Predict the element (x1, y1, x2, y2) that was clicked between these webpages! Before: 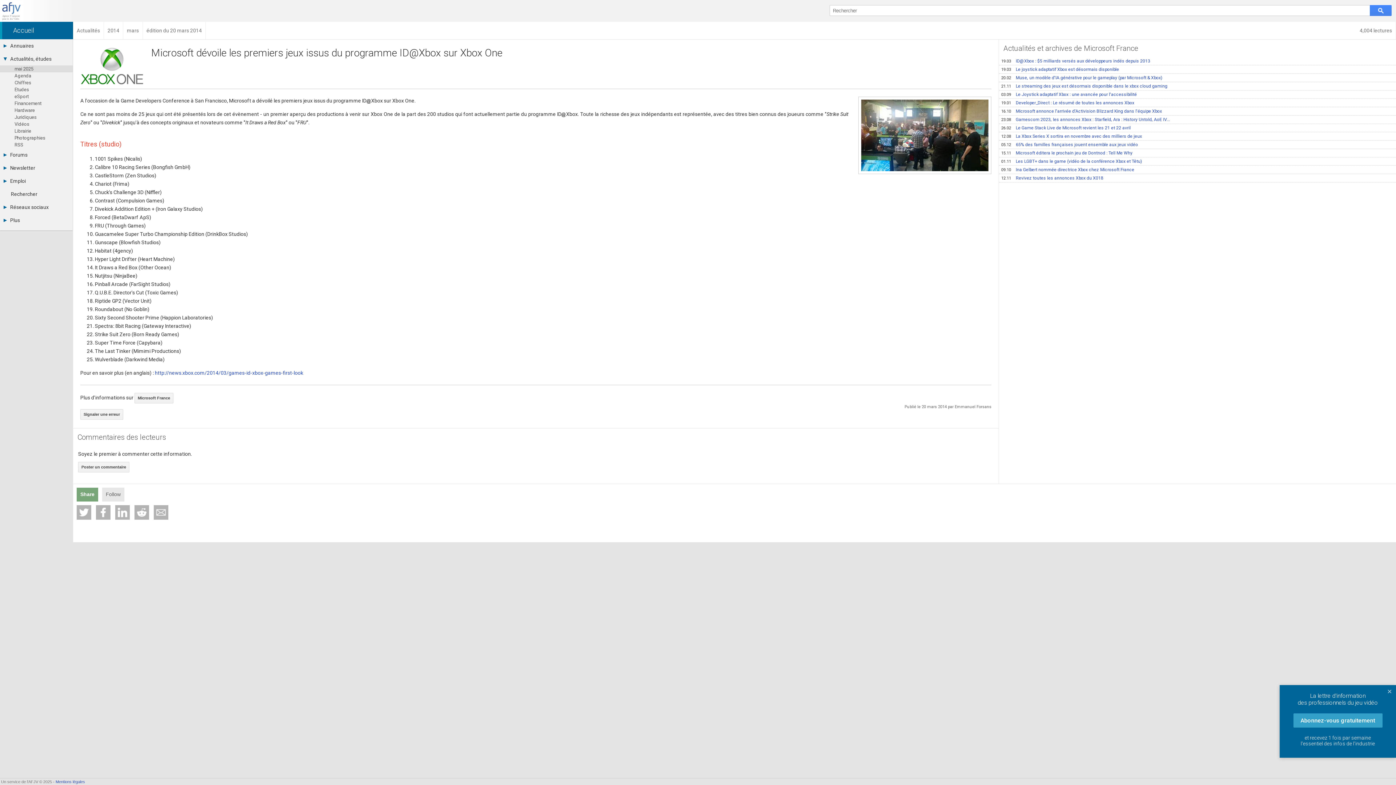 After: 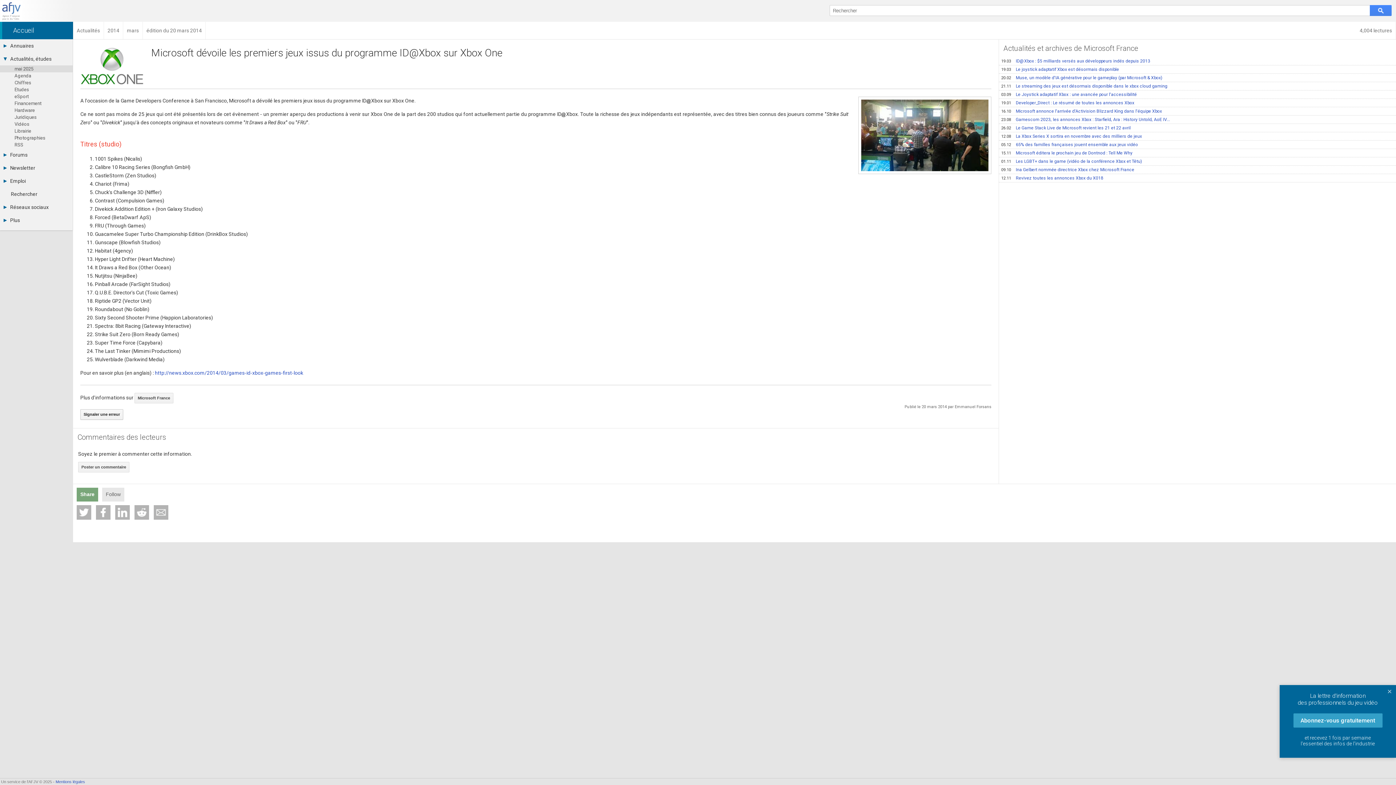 Action: label: Signaler une erreur bbox: (80, 409, 123, 420)